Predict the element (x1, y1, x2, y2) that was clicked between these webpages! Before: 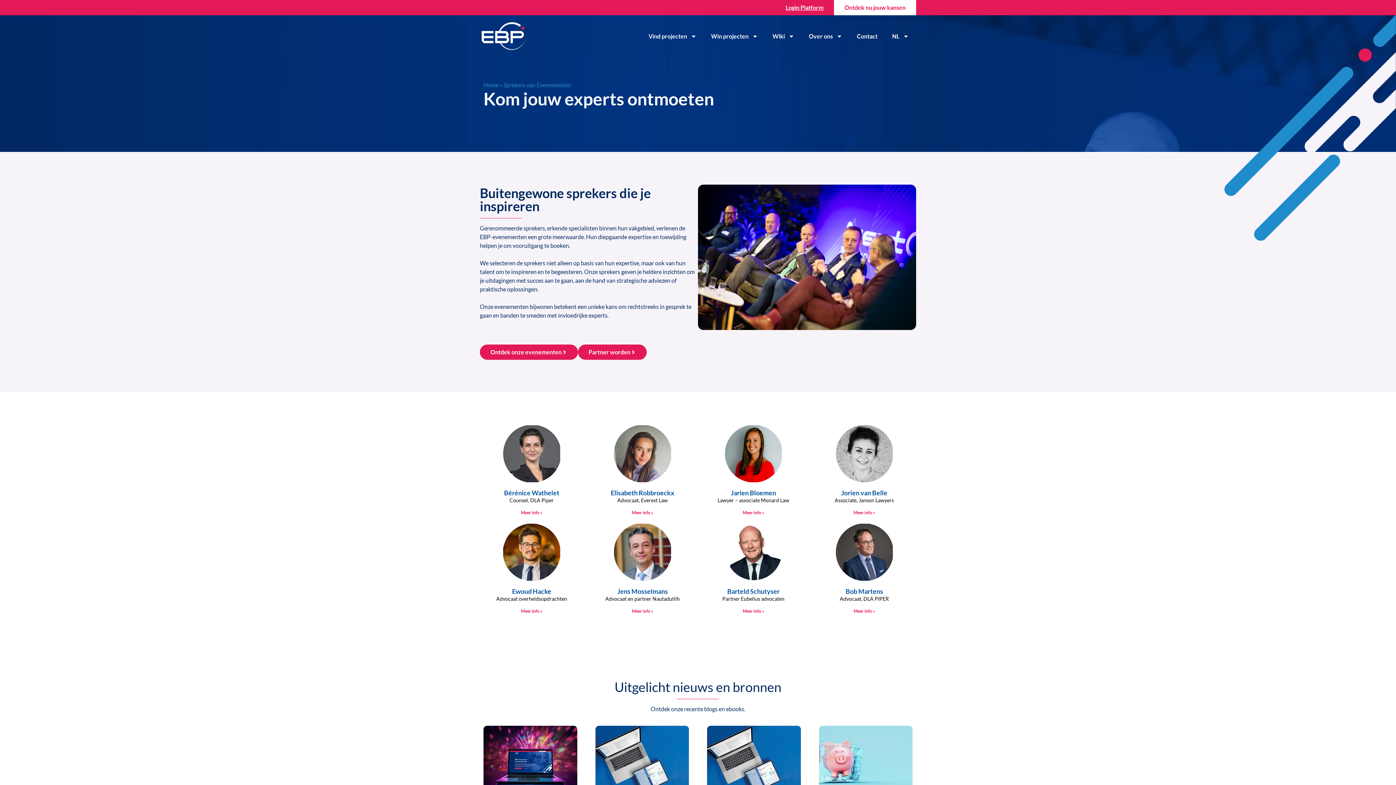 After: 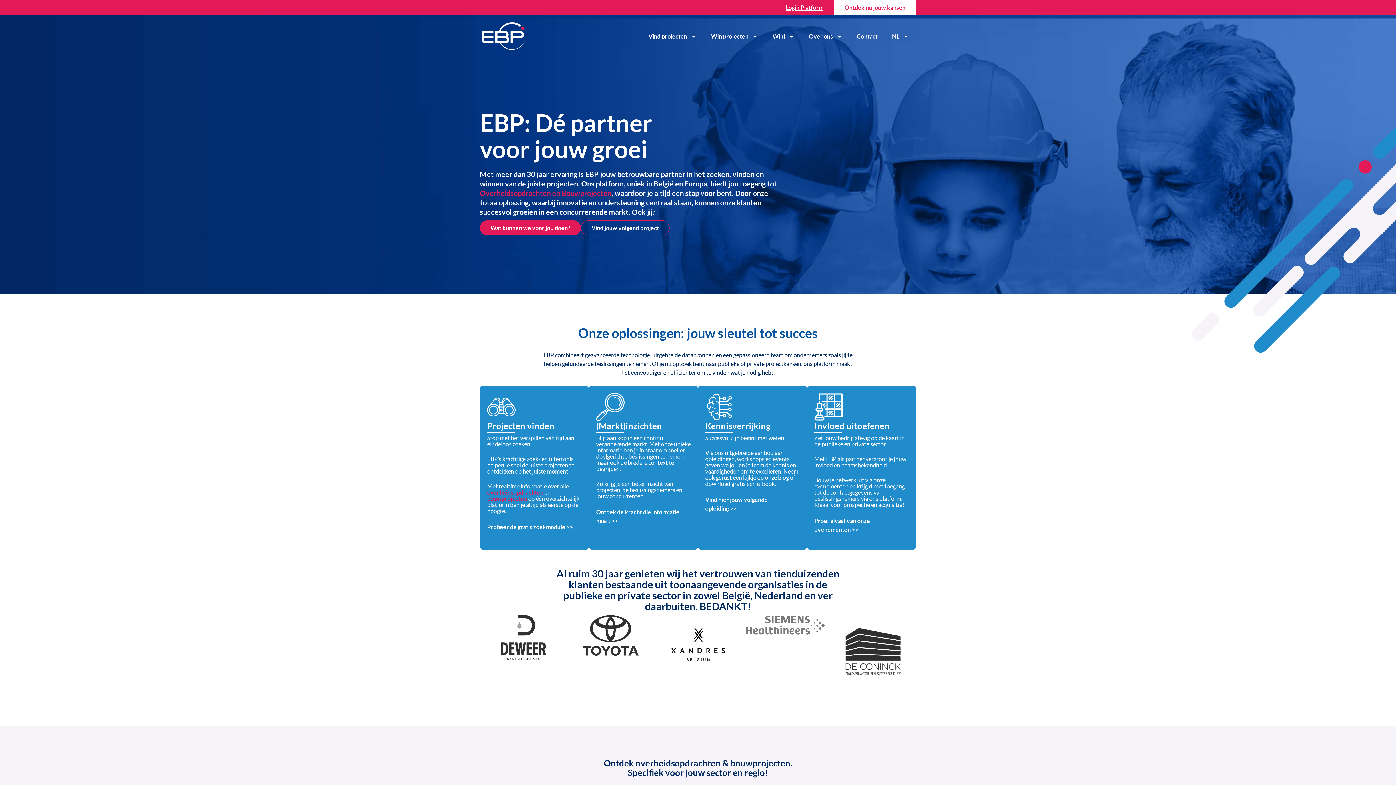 Action: bbox: (480, 18, 527, 53)